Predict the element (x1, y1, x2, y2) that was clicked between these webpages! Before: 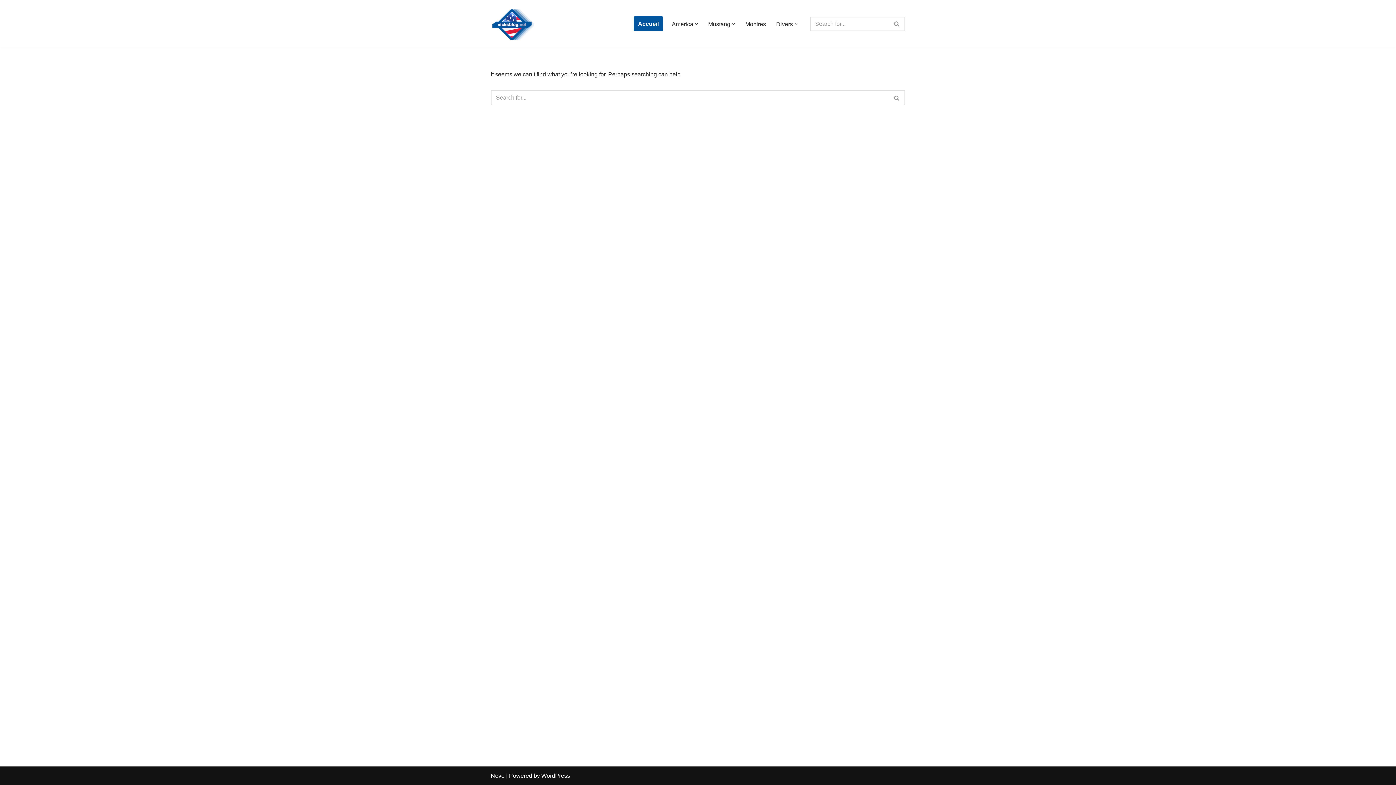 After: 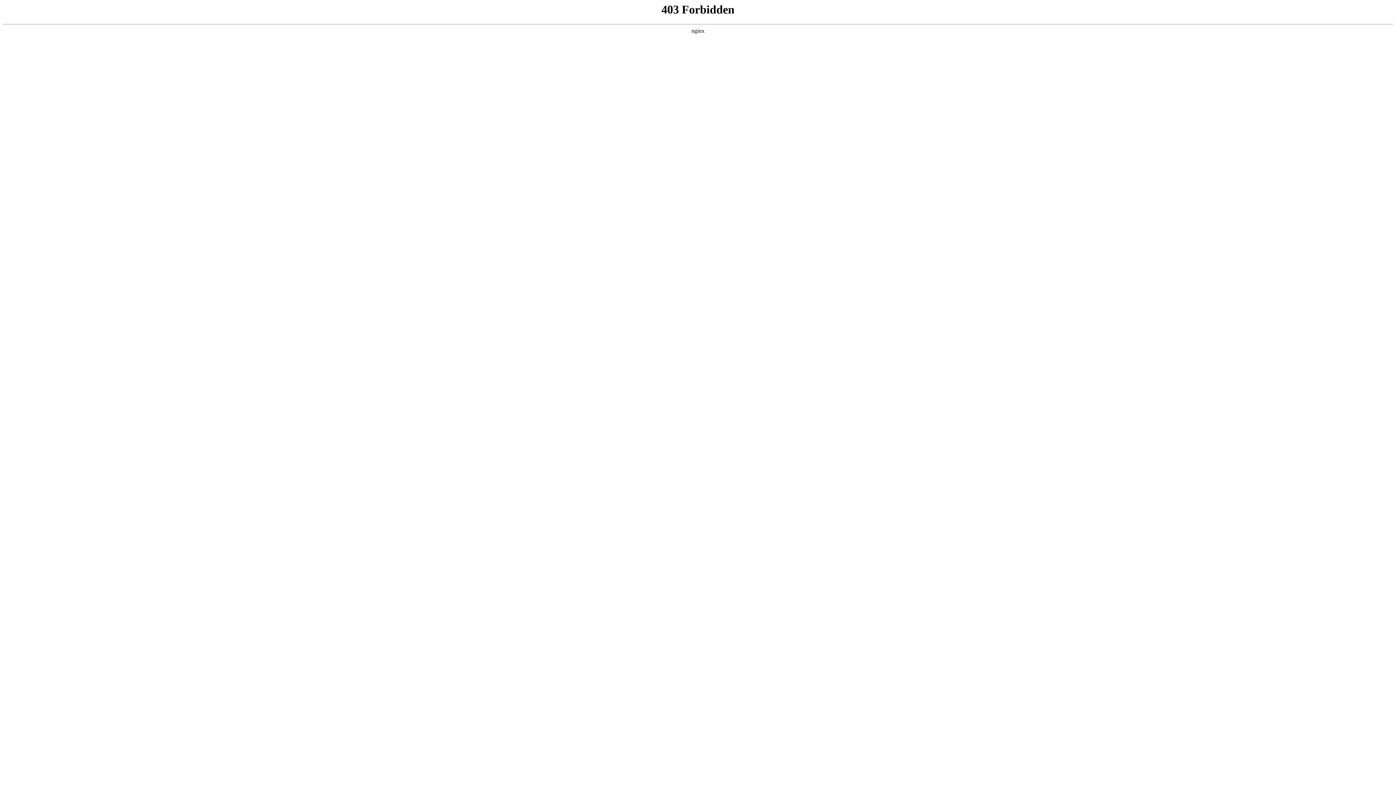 Action: label: WordPress bbox: (541, 773, 570, 779)